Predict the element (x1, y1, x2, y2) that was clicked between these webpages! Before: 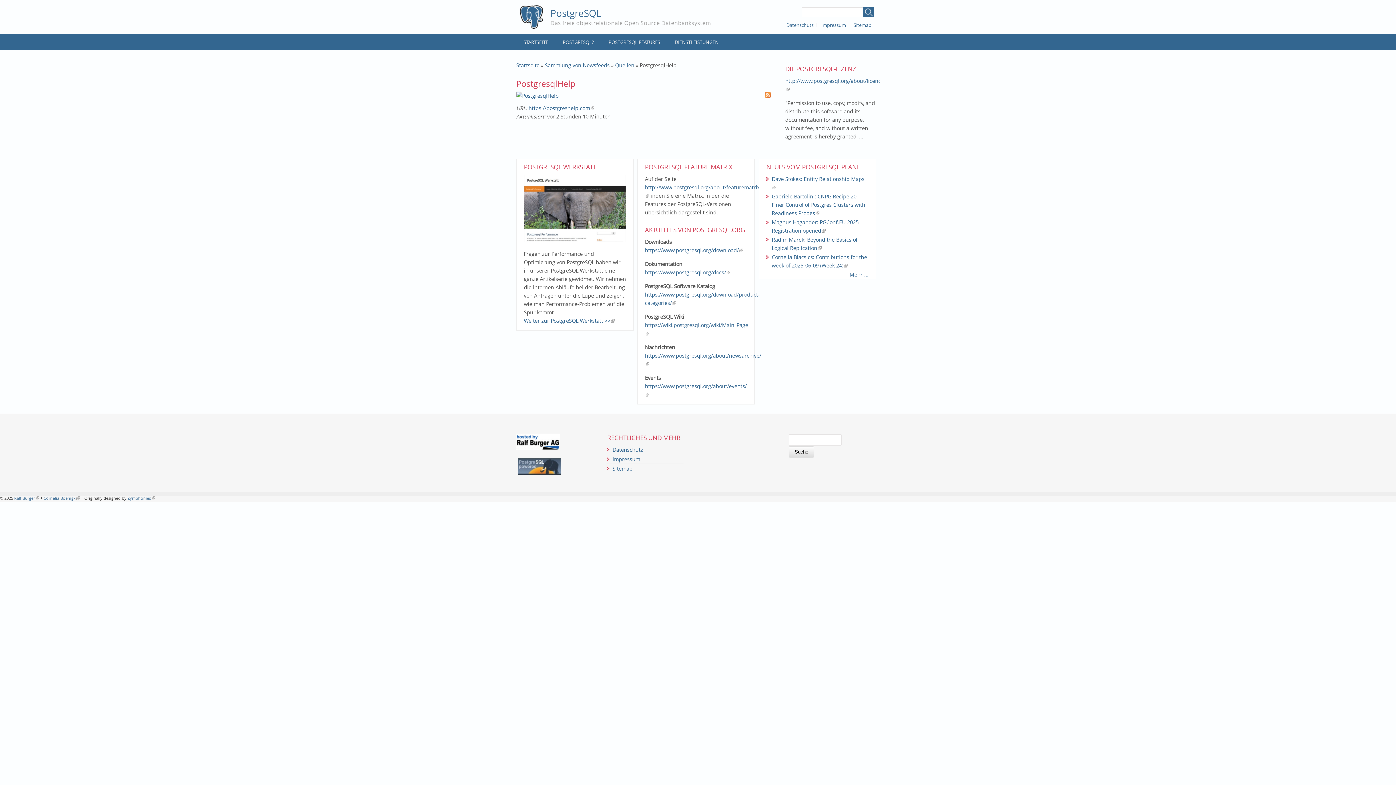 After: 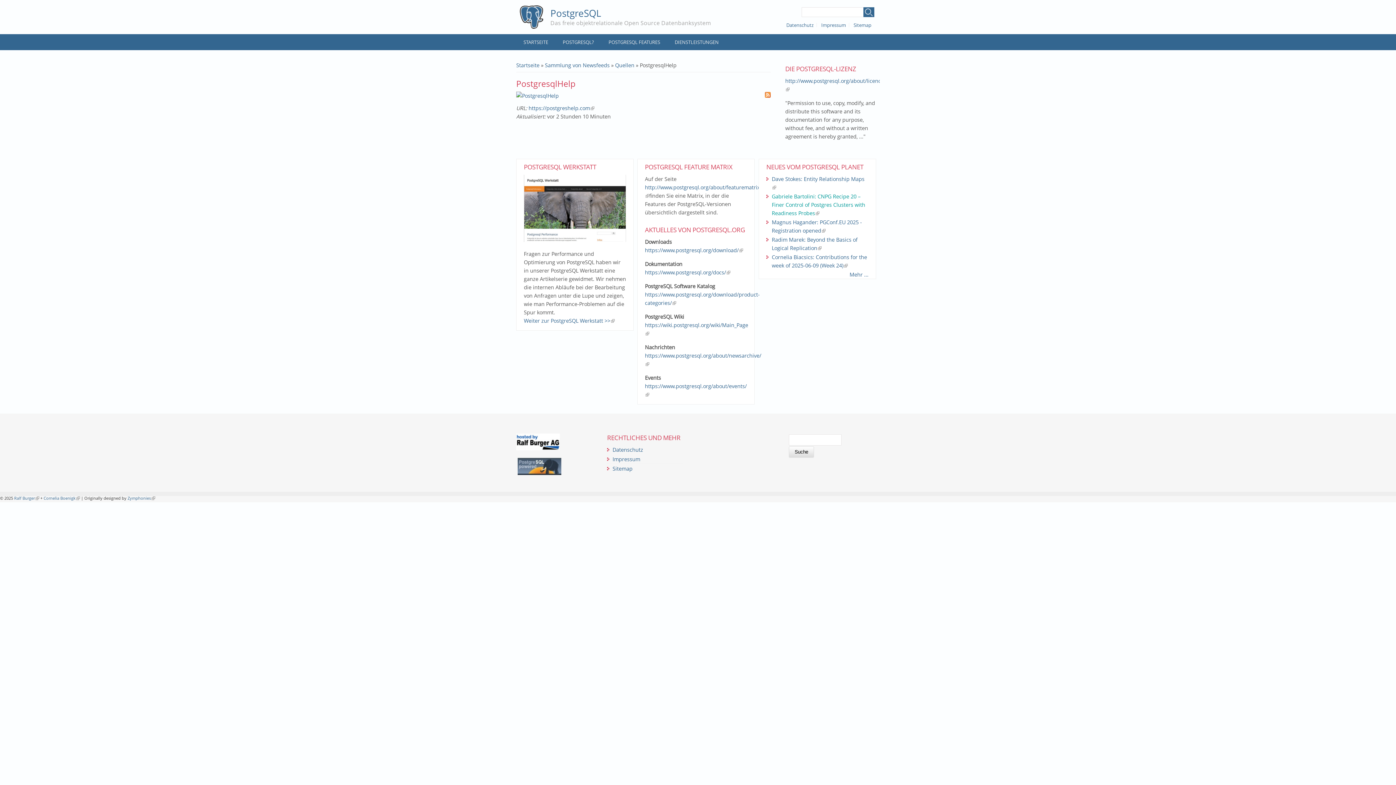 Action: label: Gabriele Bartolini: CNPG Recipe 20 – Finer Control of Postgres Clusters with Readiness Probes
(link is external) bbox: (772, 193, 865, 216)